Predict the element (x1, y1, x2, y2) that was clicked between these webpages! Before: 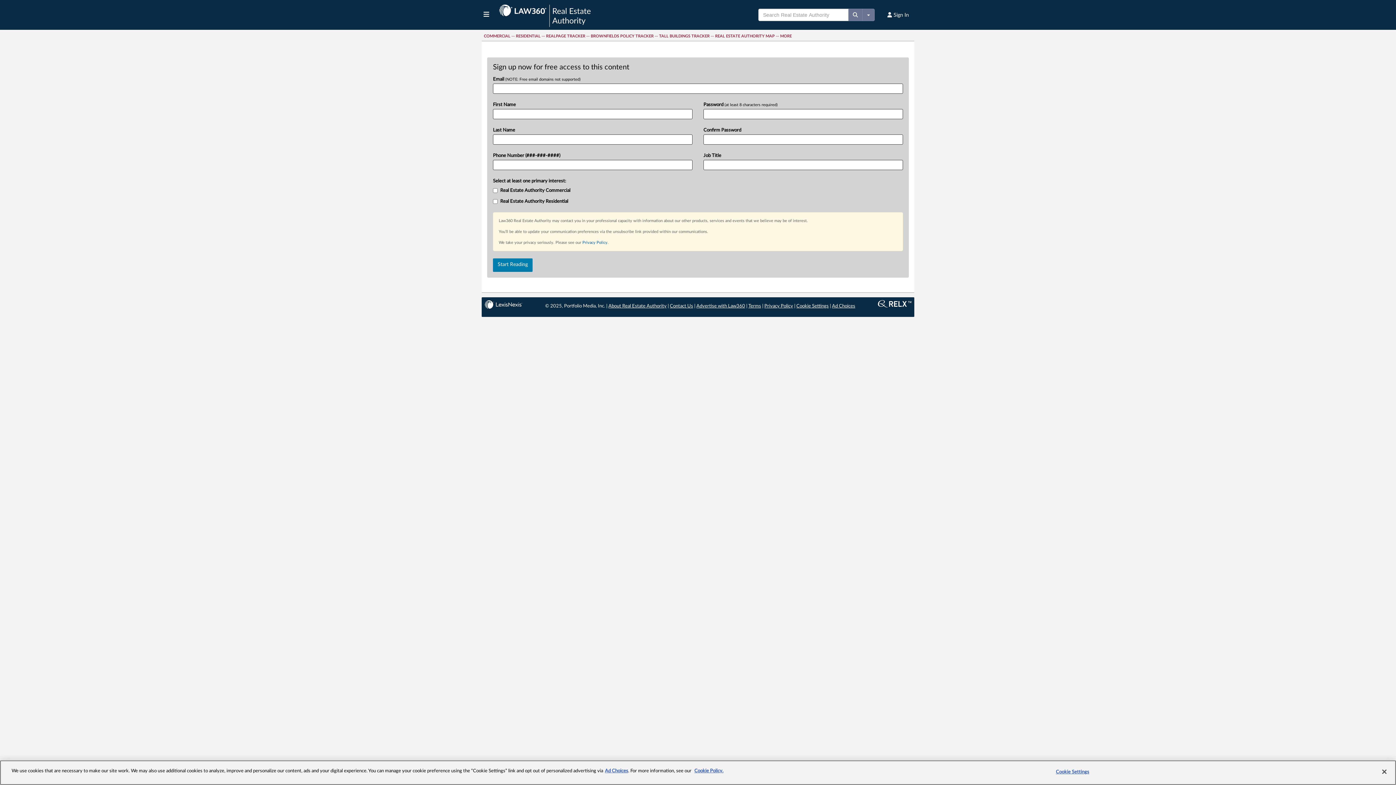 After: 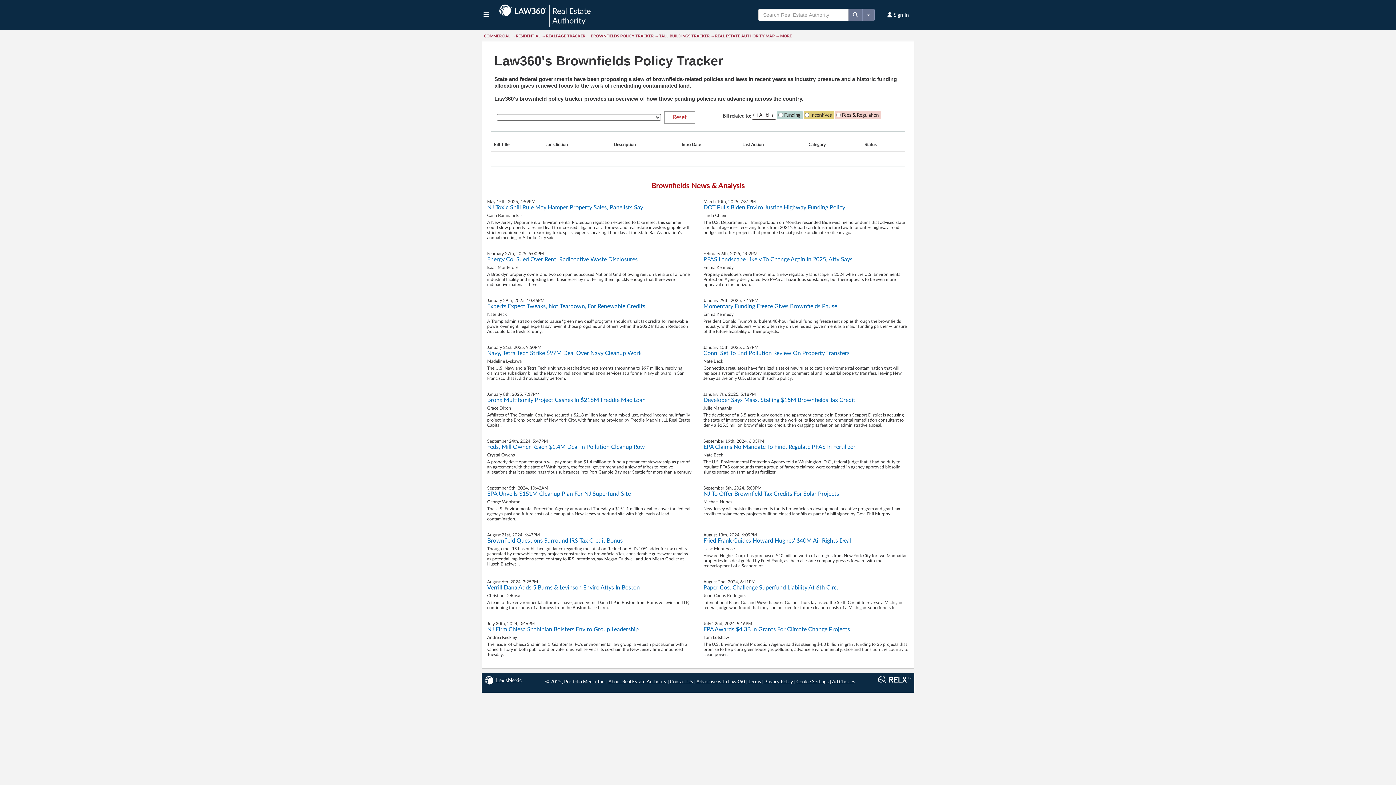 Action: bbox: (590, 34, 653, 38) label: BROWNFIELDS POLICY TRACKER